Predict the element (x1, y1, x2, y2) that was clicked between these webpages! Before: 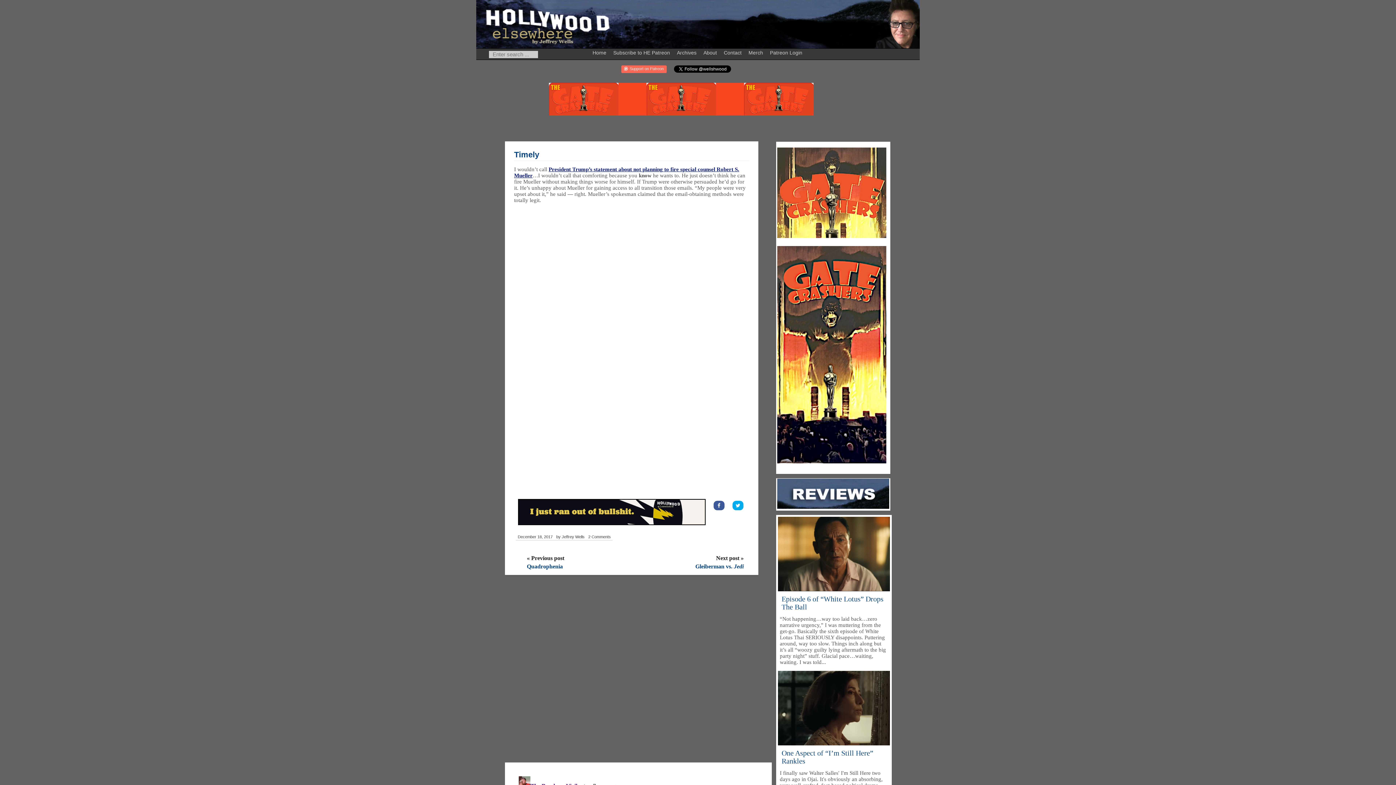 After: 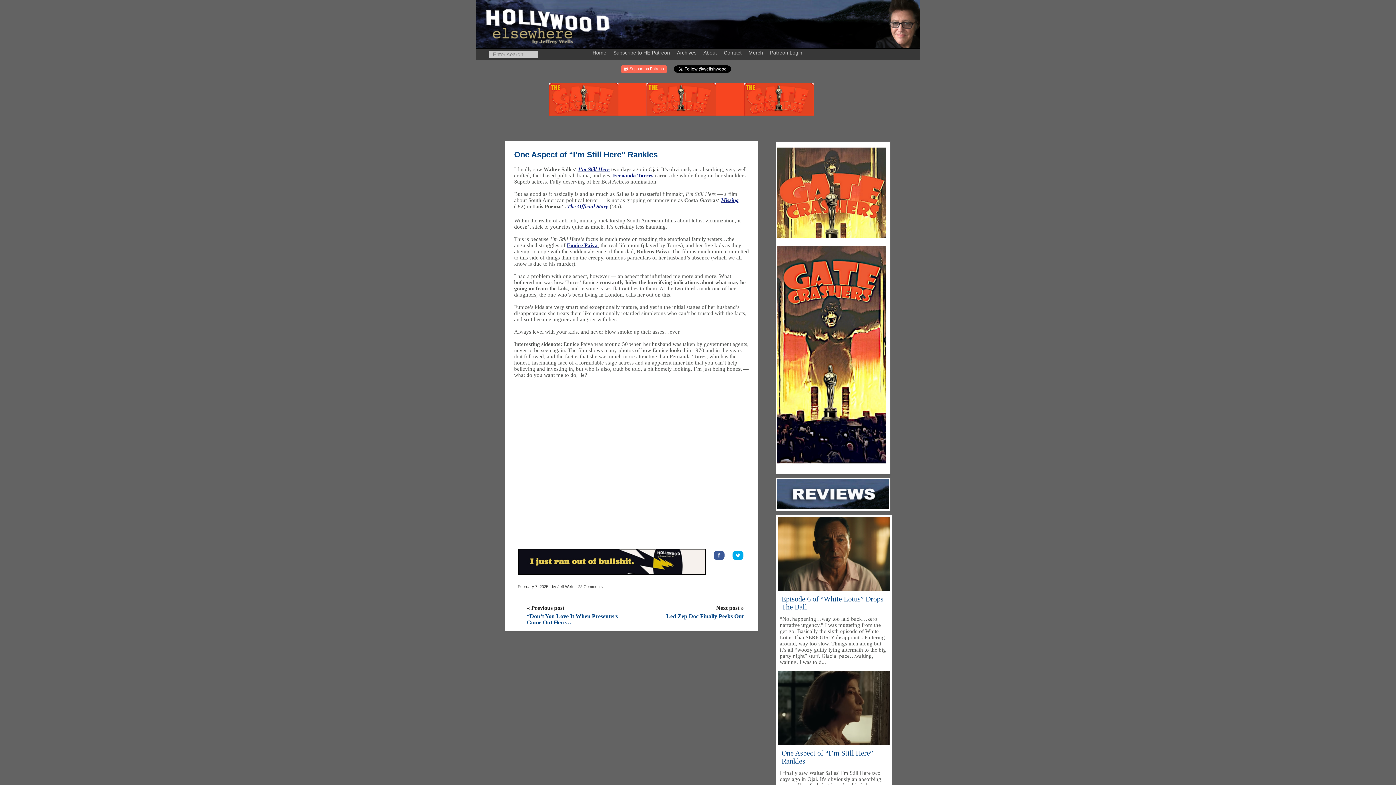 Action: label: One Aspect of “I’m Still Here” Rankles bbox: (781, 749, 890, 765)